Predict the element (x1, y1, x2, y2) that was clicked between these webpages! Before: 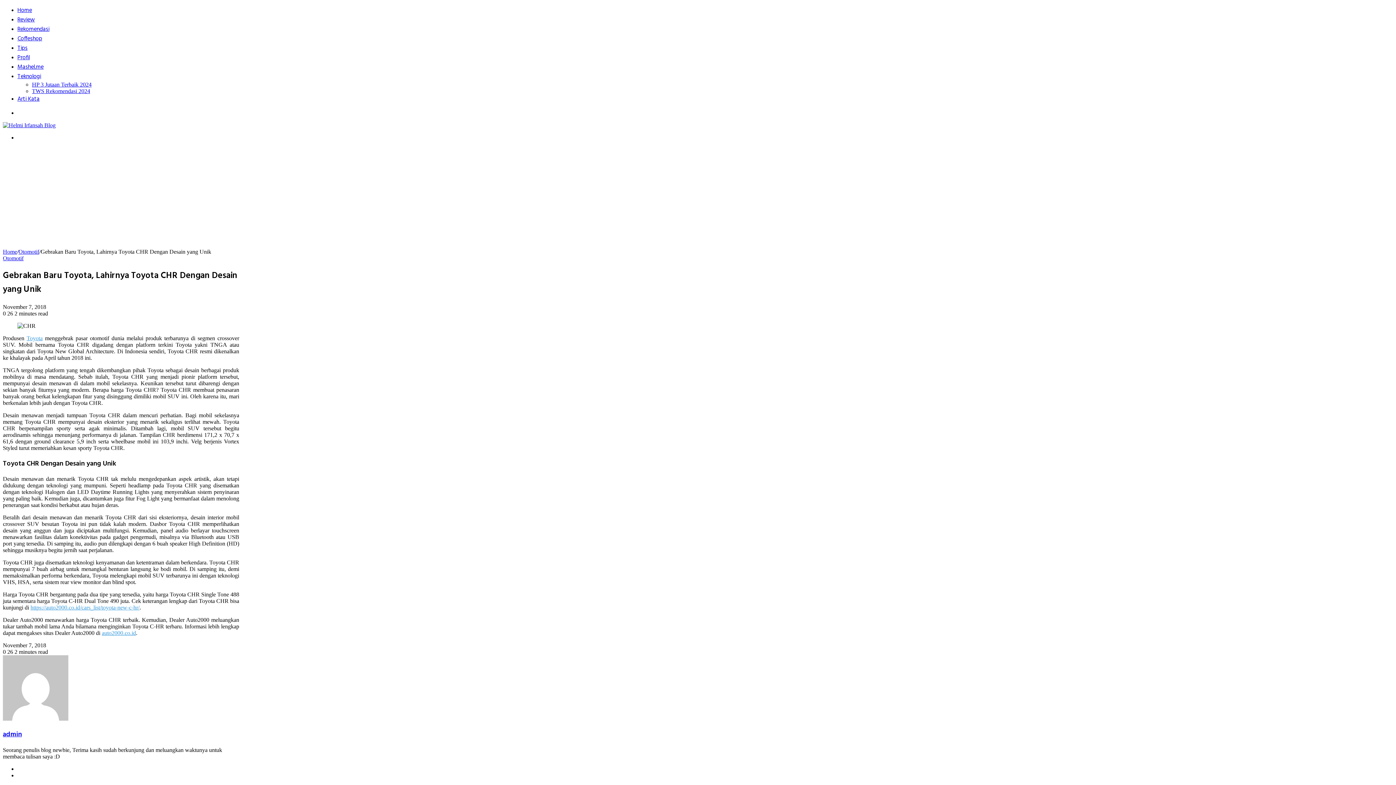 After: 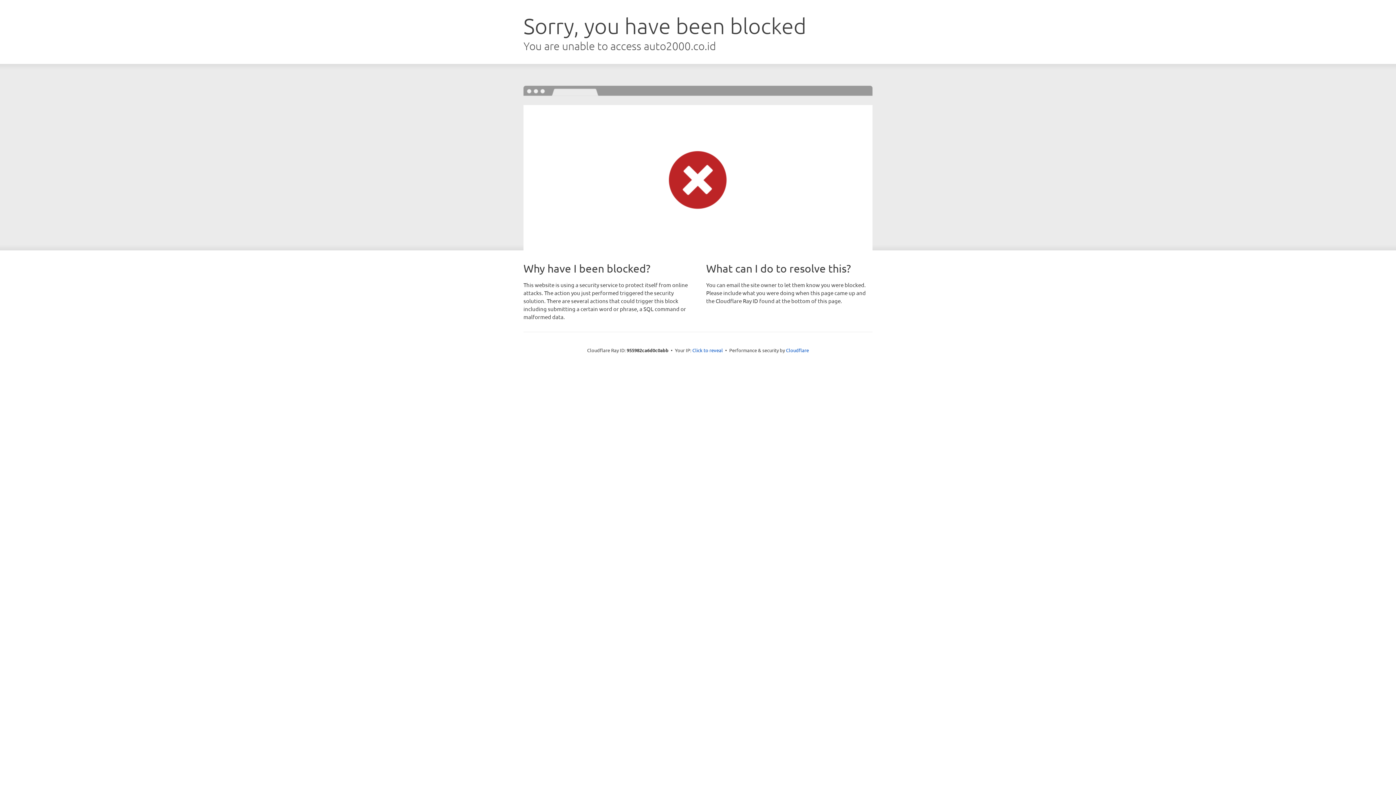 Action: bbox: (101, 630, 136, 636) label: auto2000.co.id